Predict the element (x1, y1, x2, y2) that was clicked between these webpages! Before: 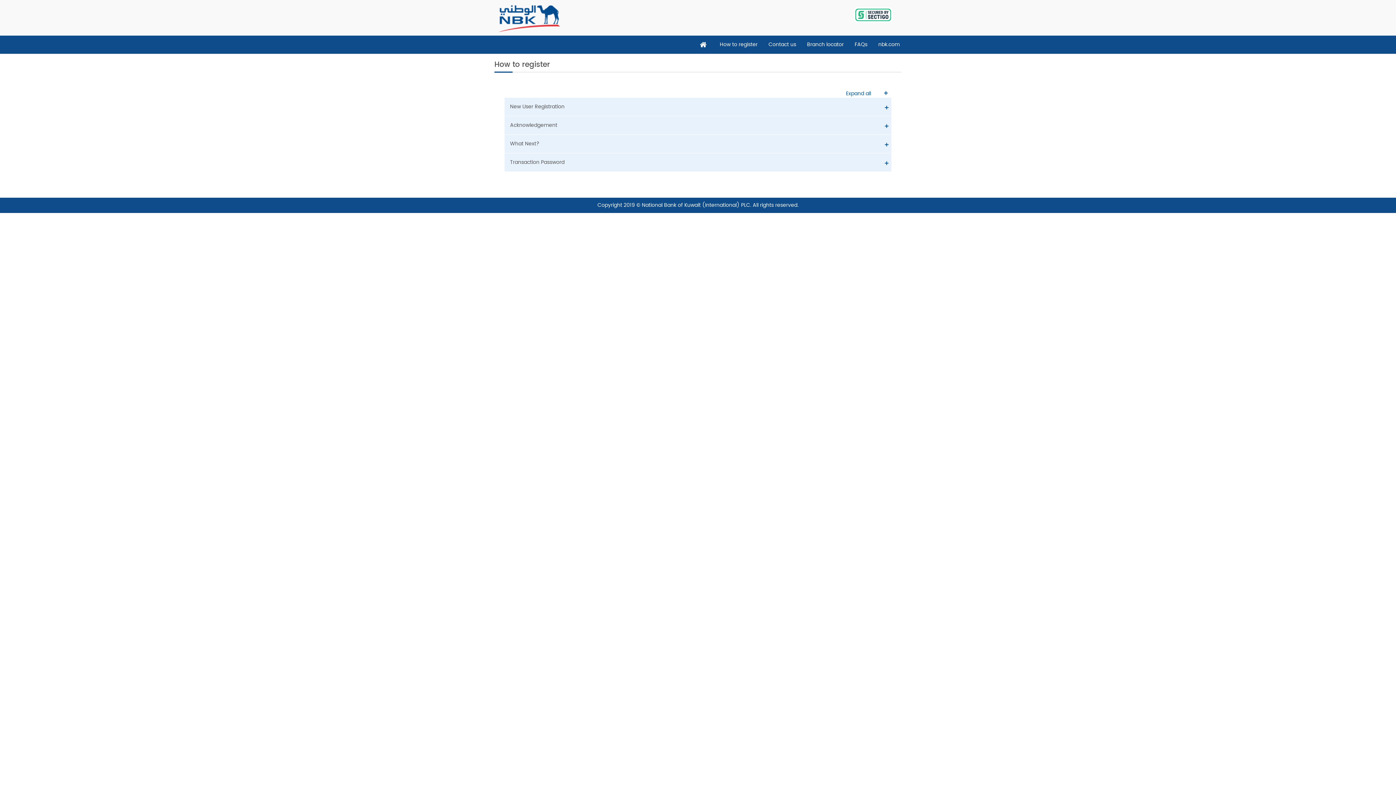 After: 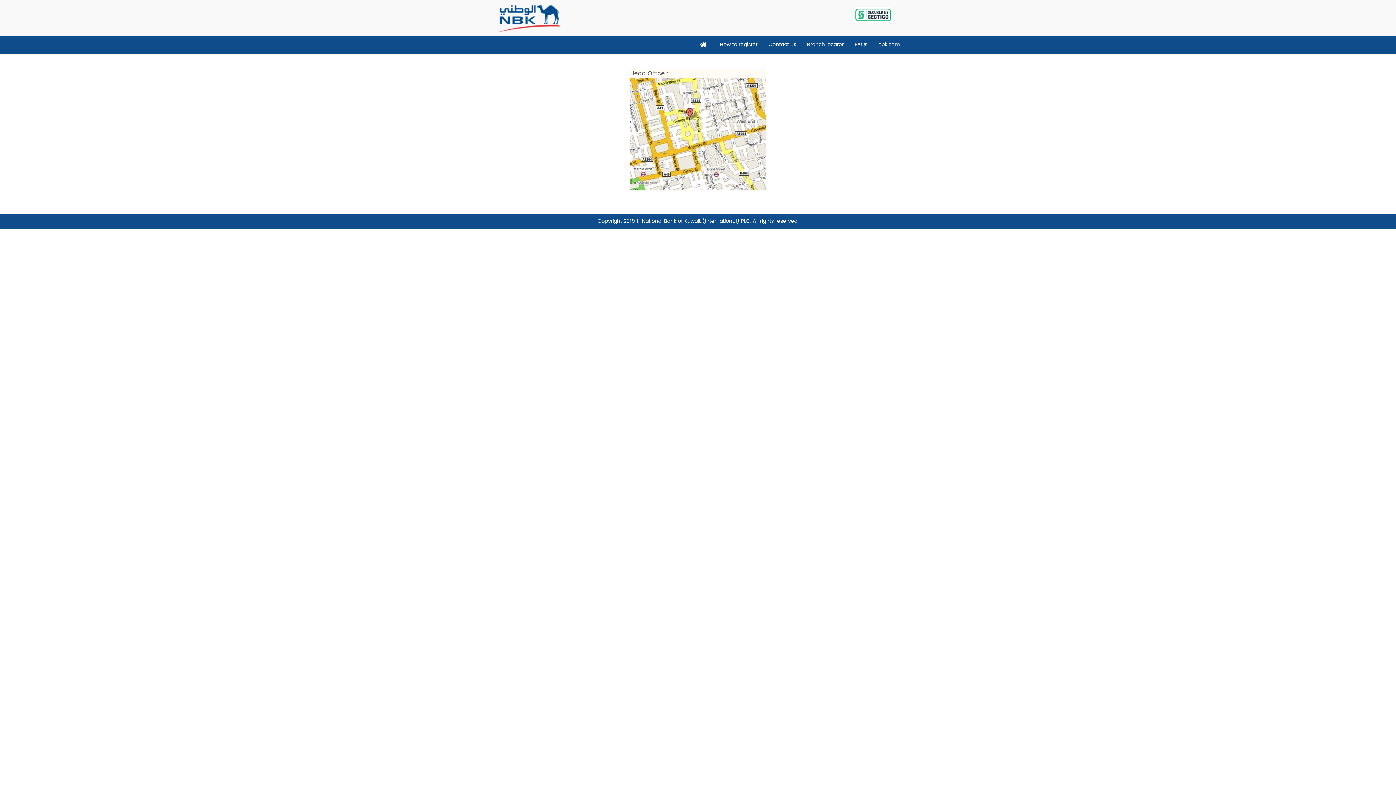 Action: label: Branch locator bbox: (801, 35, 849, 53)